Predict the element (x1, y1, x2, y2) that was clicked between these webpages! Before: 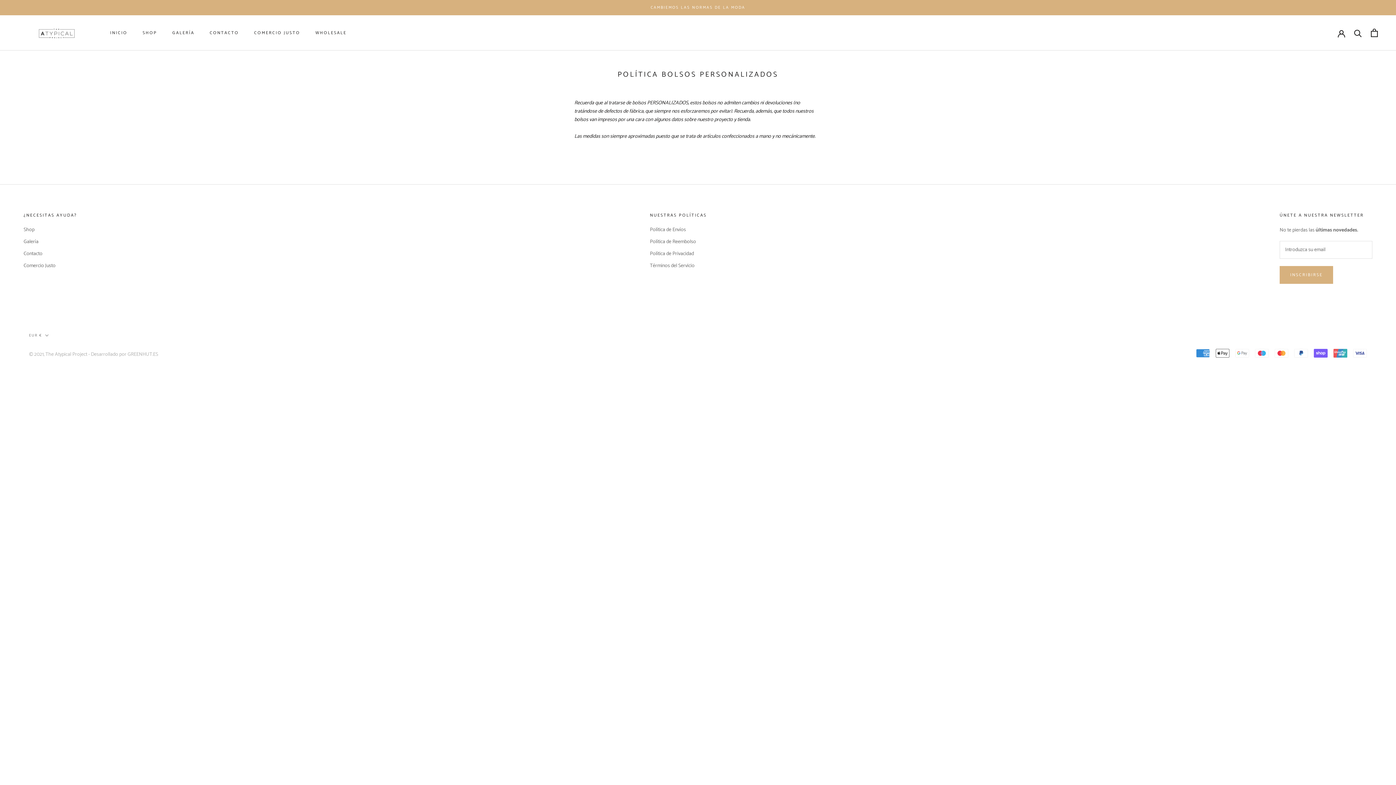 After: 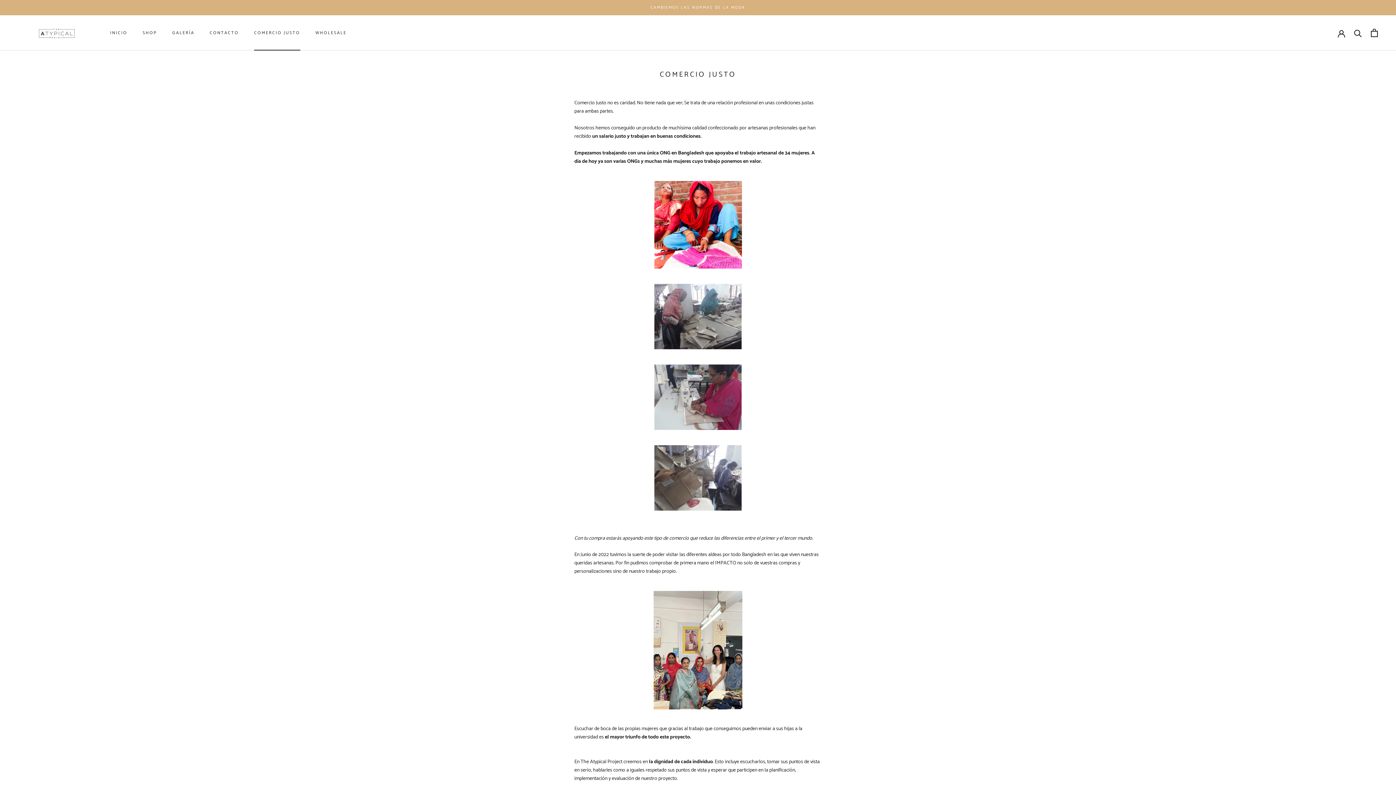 Action: label: COMERCIO JUSTO
COMERCIO JUSTO bbox: (254, 29, 300, 36)